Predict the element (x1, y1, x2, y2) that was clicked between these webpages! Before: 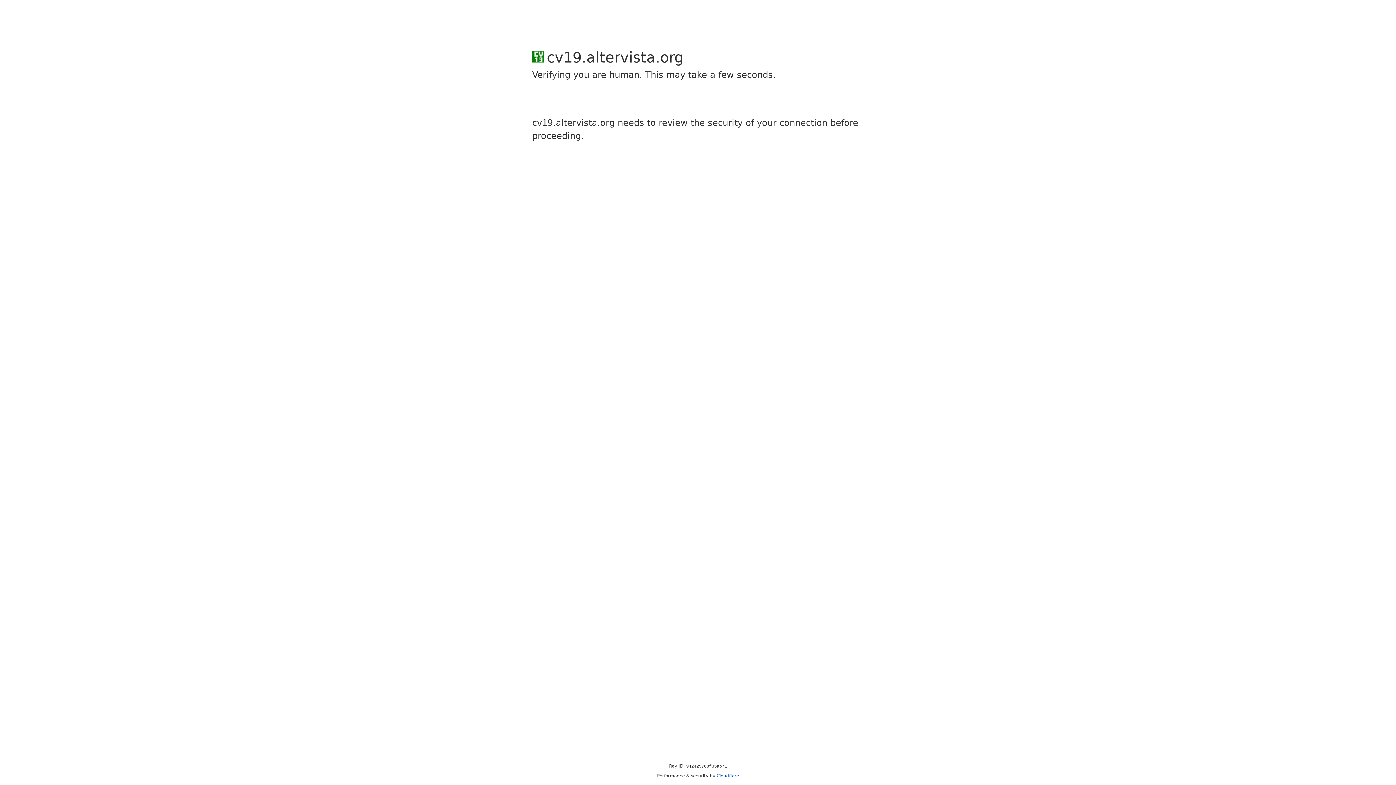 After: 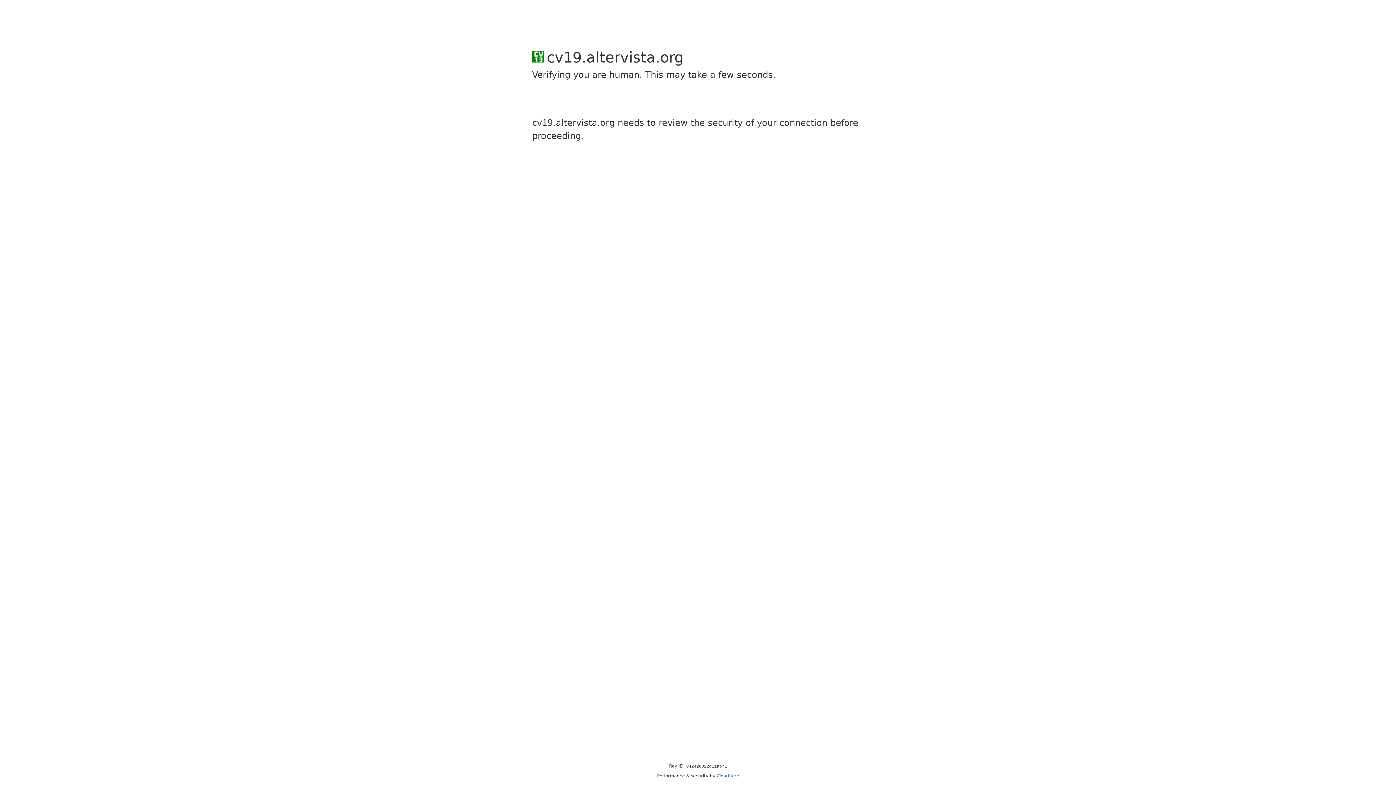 Action: label: Cloudflare bbox: (716, 773, 739, 778)